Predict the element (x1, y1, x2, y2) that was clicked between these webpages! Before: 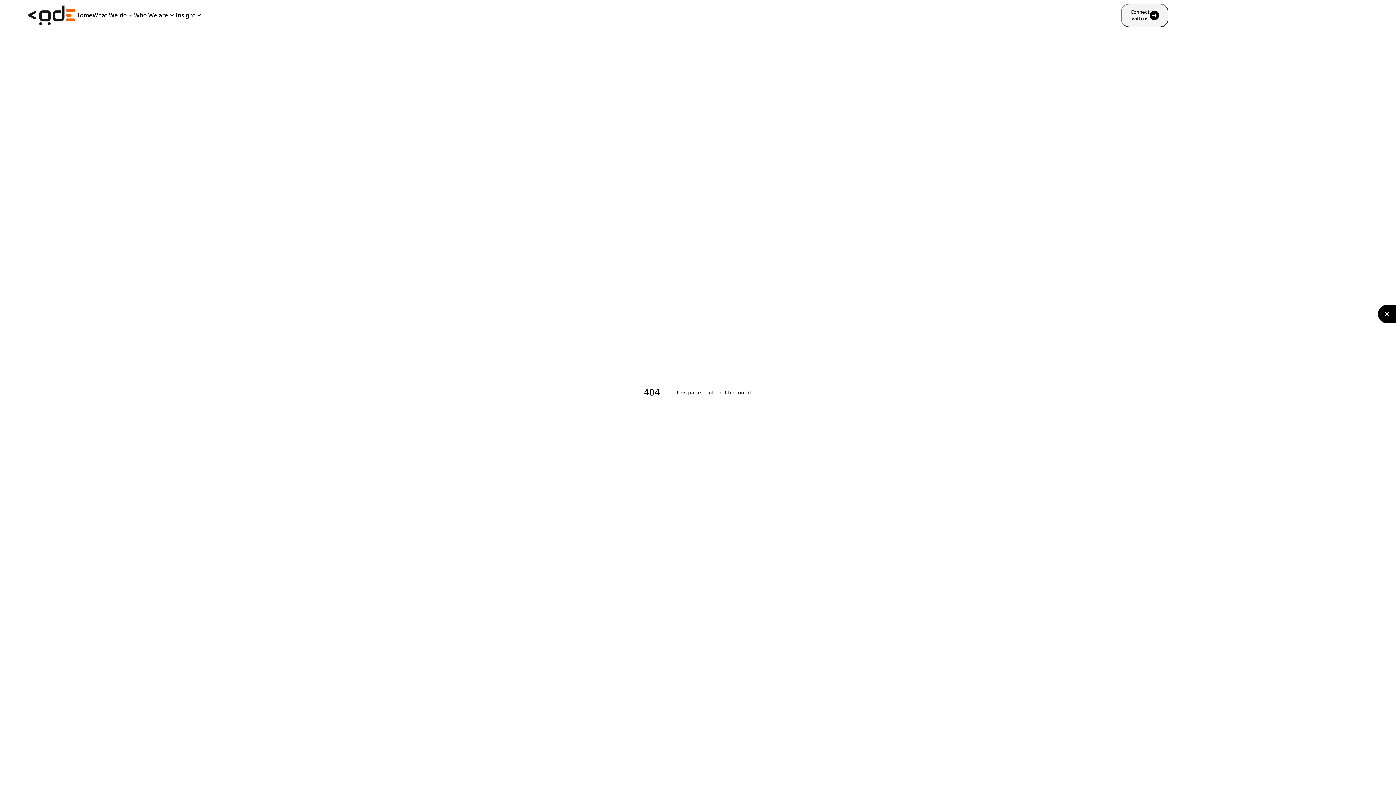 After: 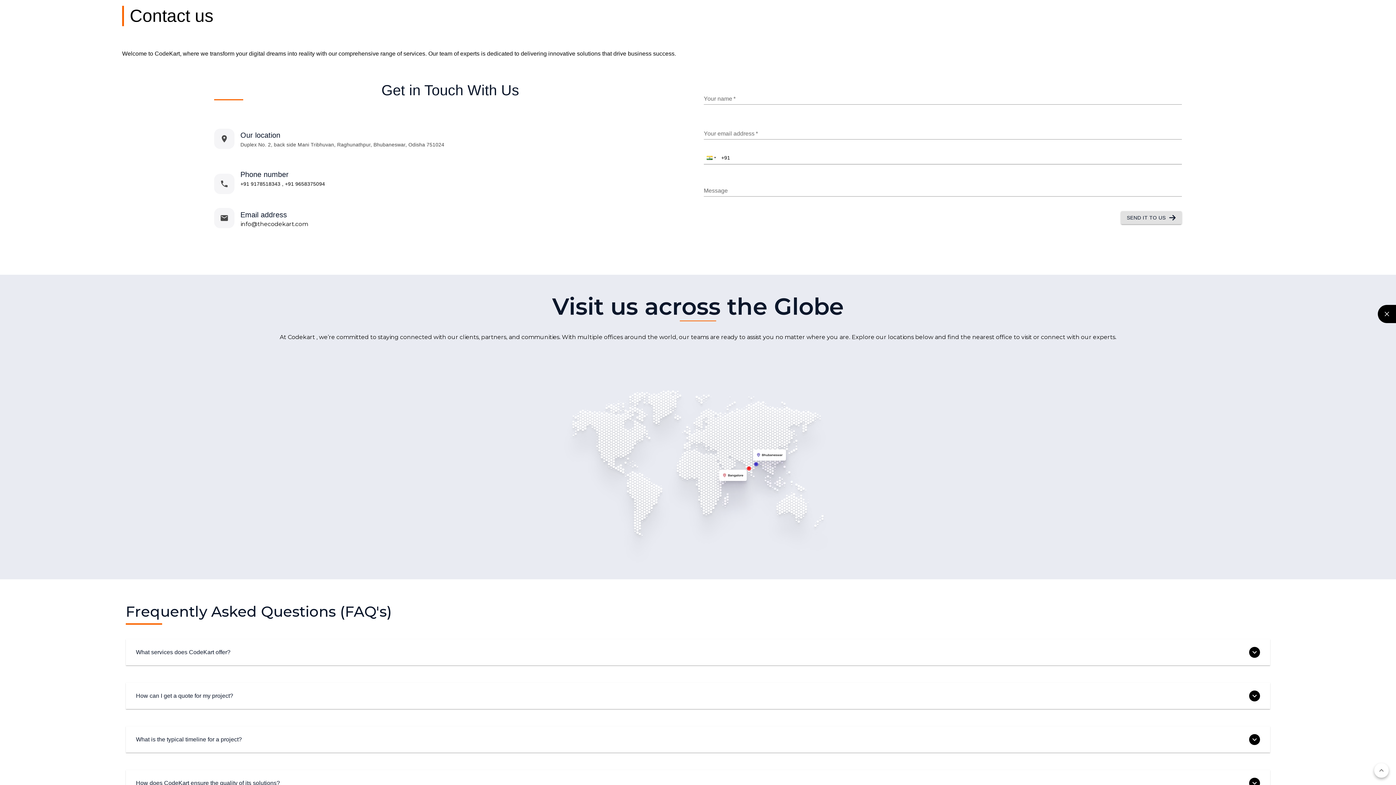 Action: bbox: (1121, 3, 1168, 27) label: Connect with us